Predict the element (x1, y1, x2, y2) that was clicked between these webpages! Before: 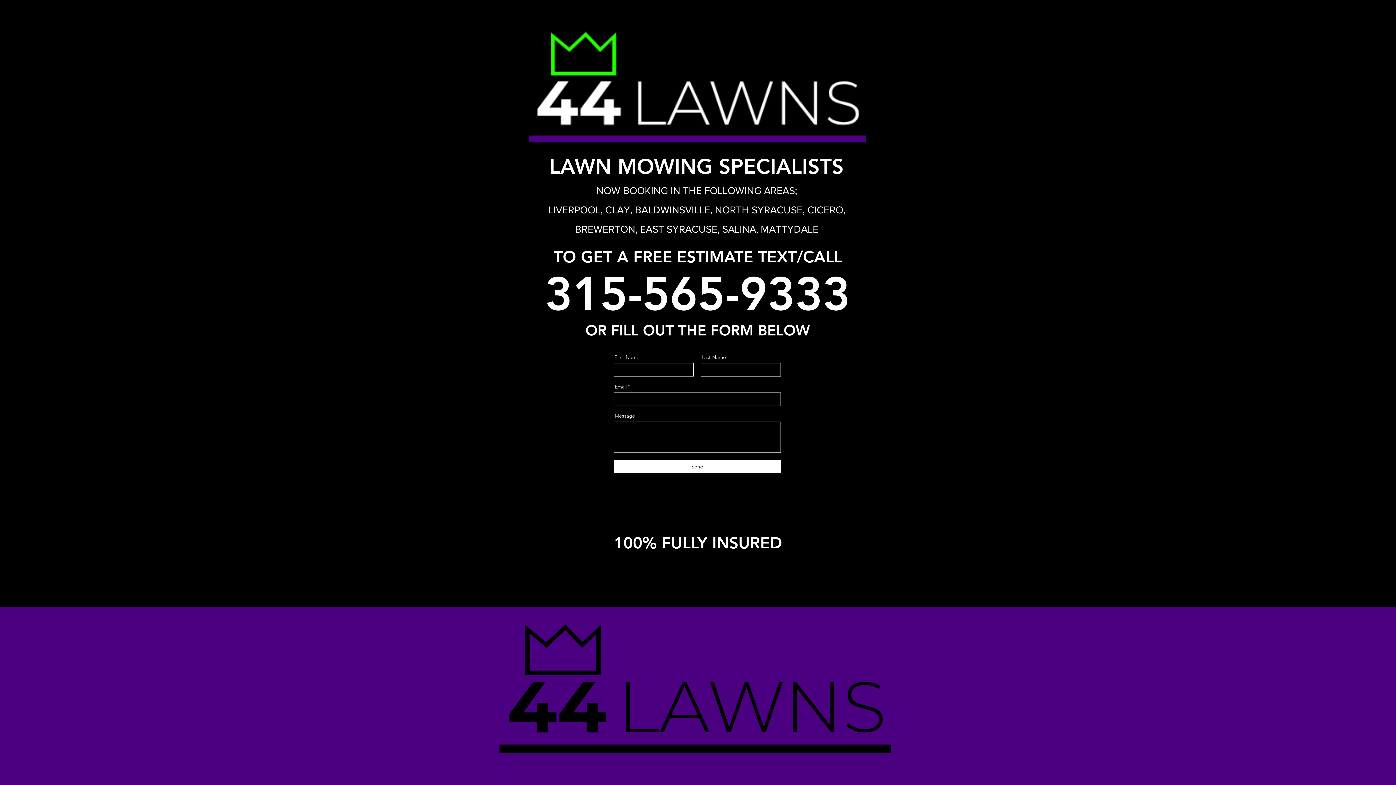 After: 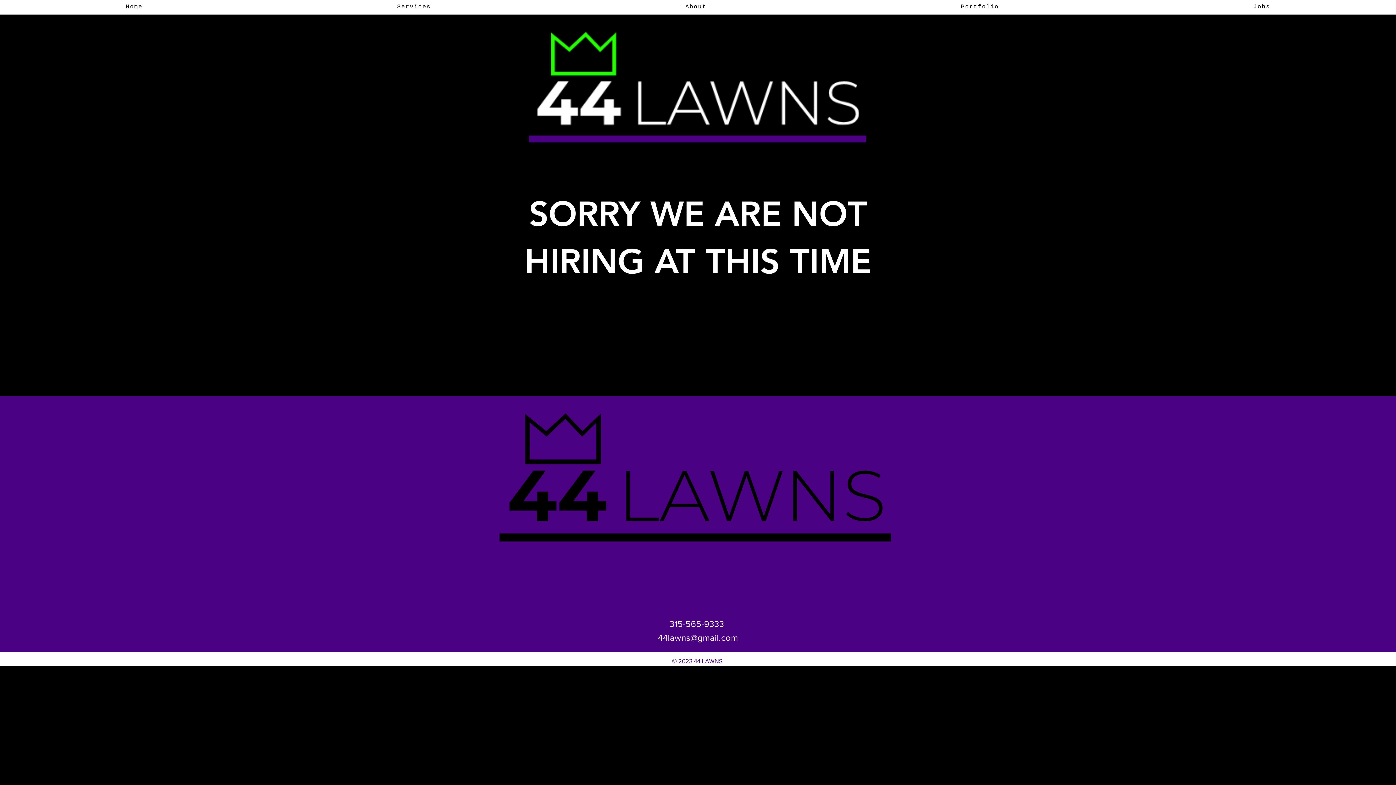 Action: label: Jobs bbox: (1127, 0, 1396, 14)